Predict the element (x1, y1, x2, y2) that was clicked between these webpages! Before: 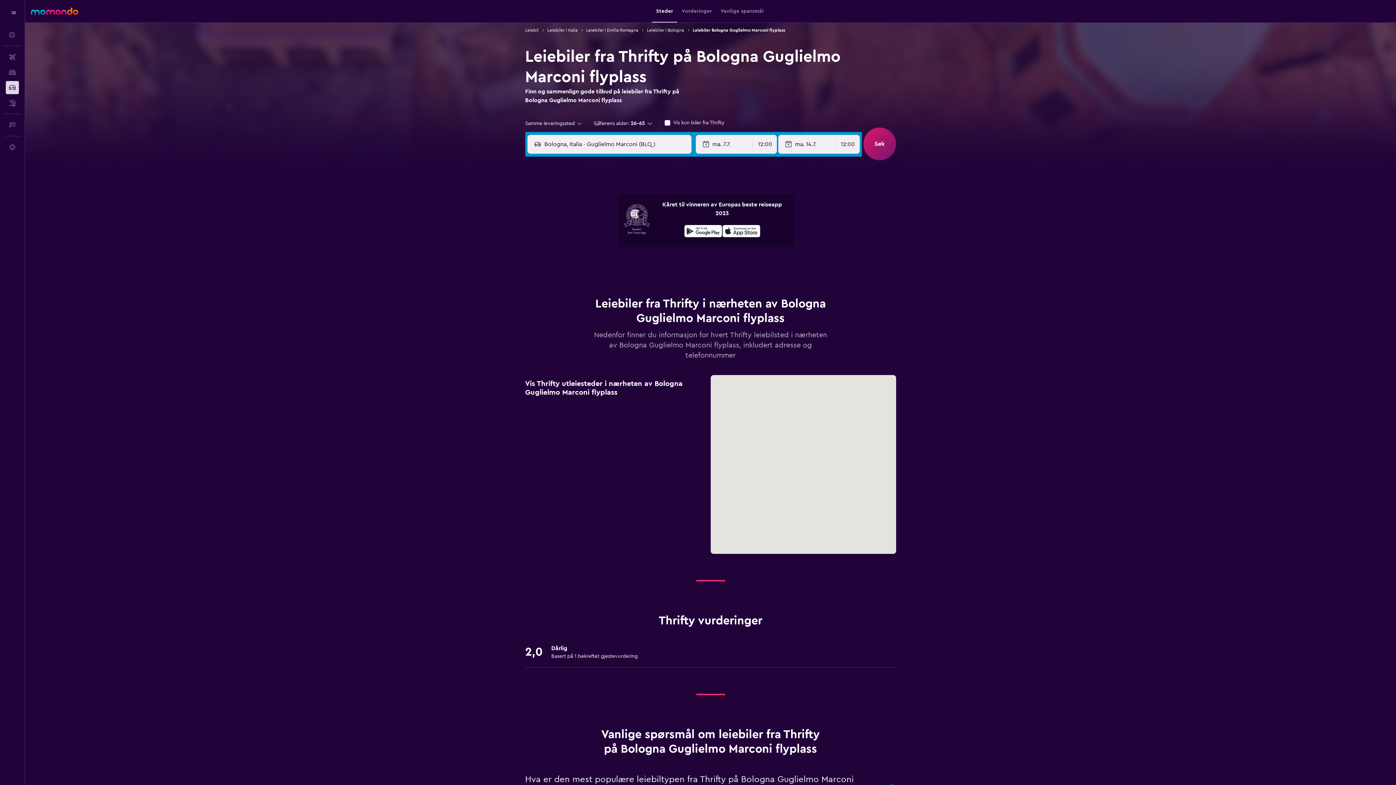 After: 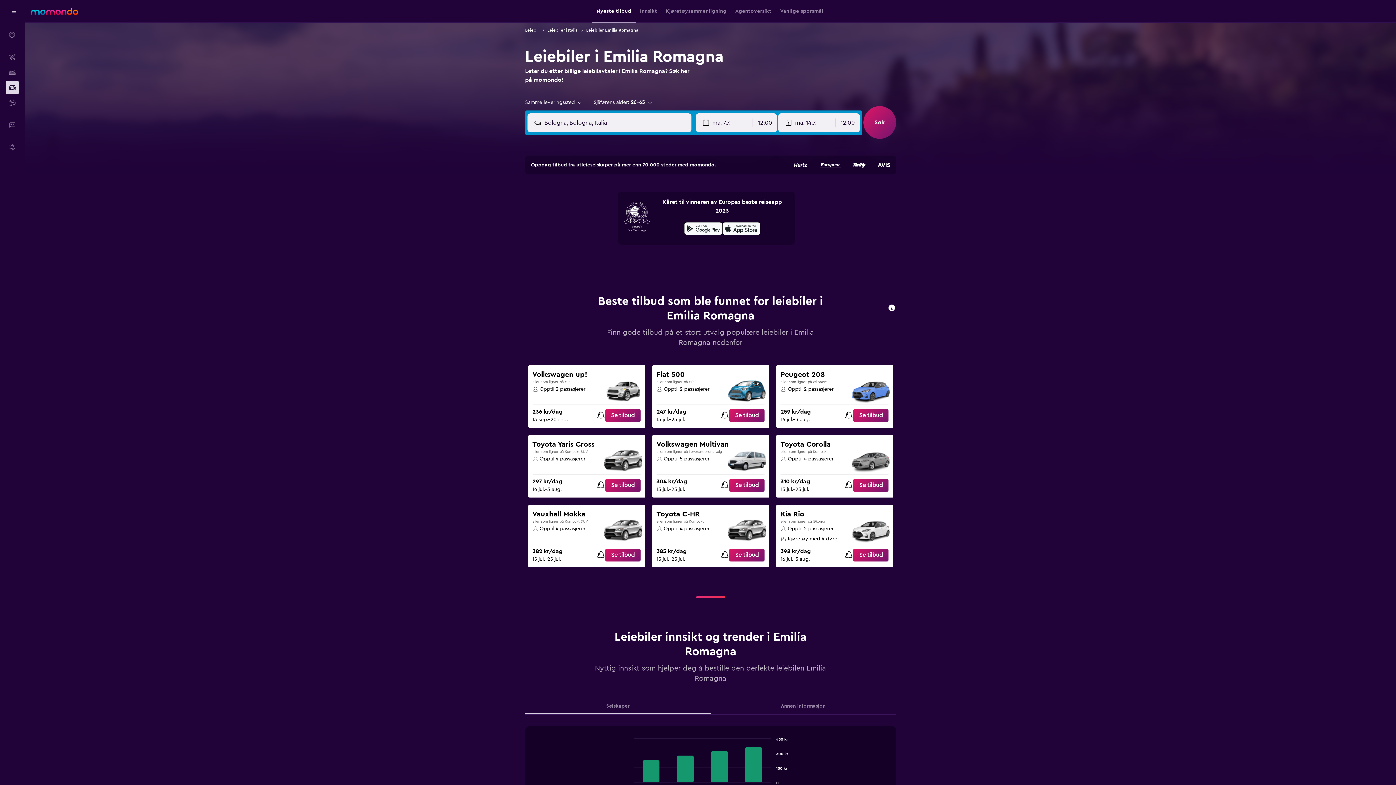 Action: label: Leiebiler i Emilia Romagna bbox: (586, 26, 638, 33)